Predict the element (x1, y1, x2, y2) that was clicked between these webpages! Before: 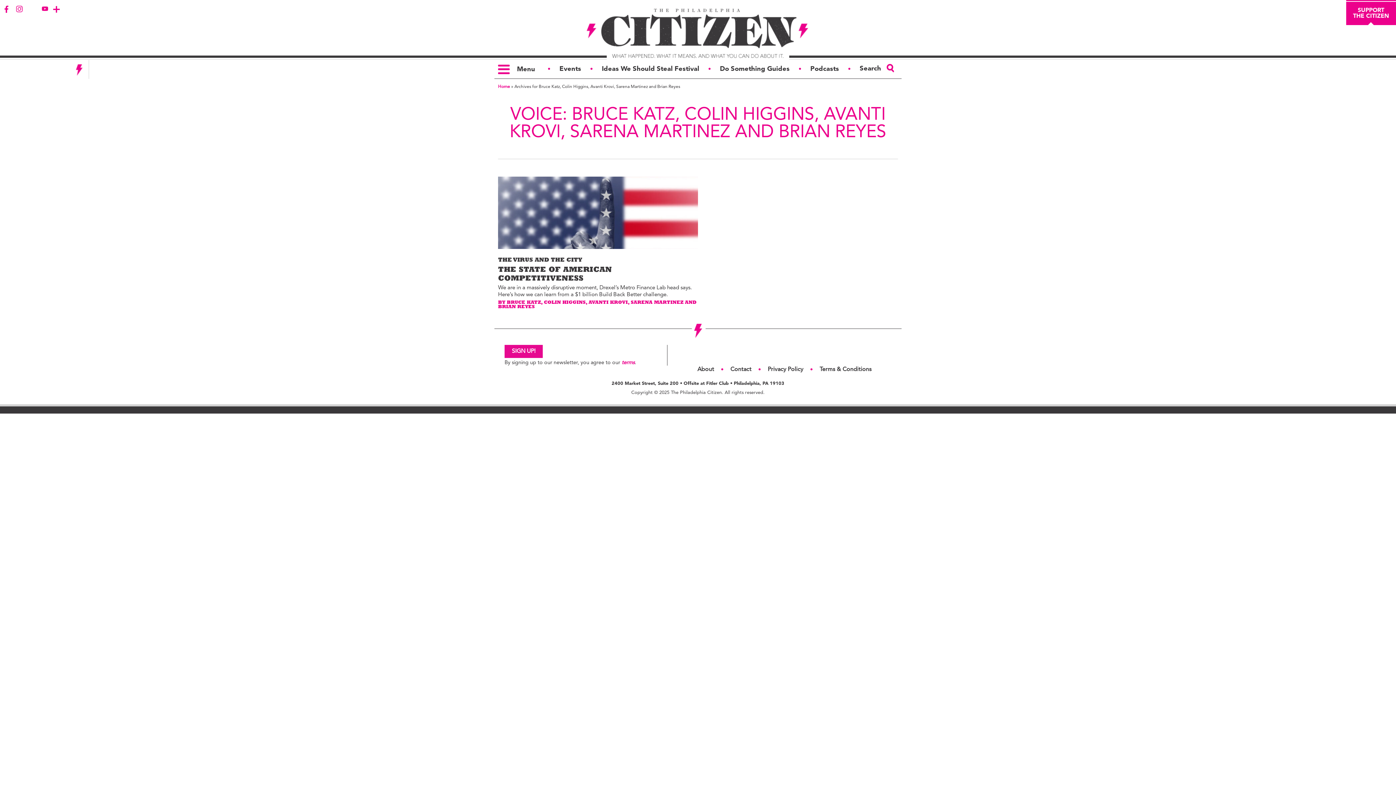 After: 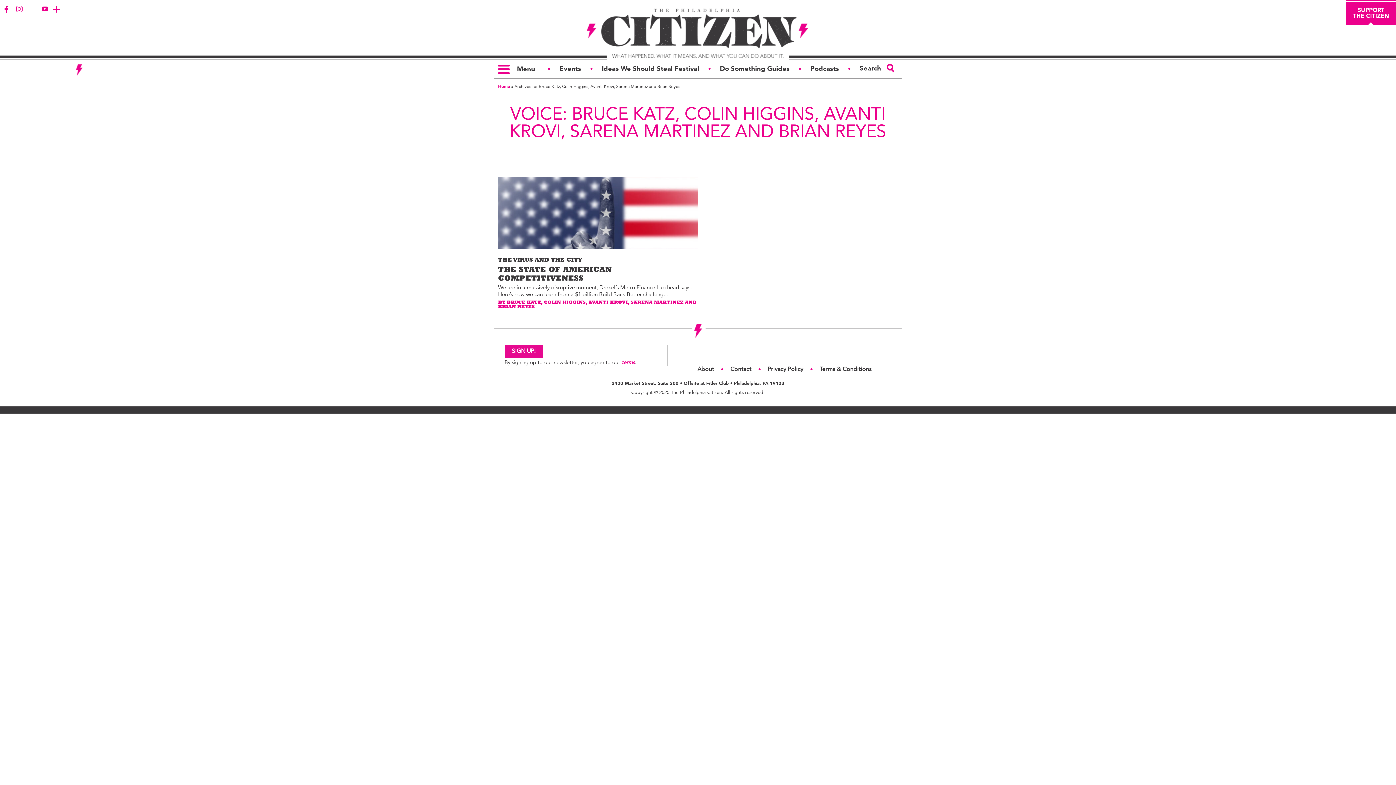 Action: bbox: (26, 3, 37, 14)